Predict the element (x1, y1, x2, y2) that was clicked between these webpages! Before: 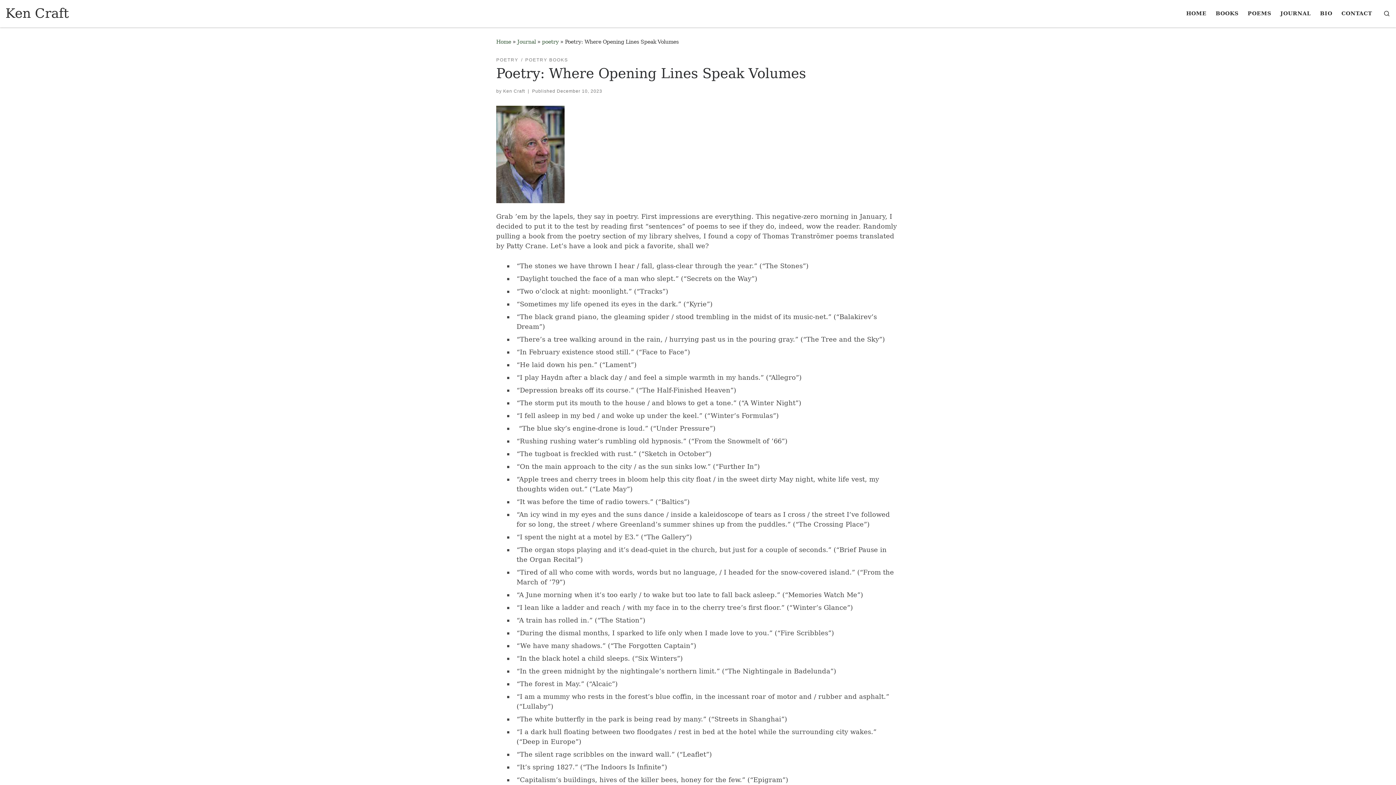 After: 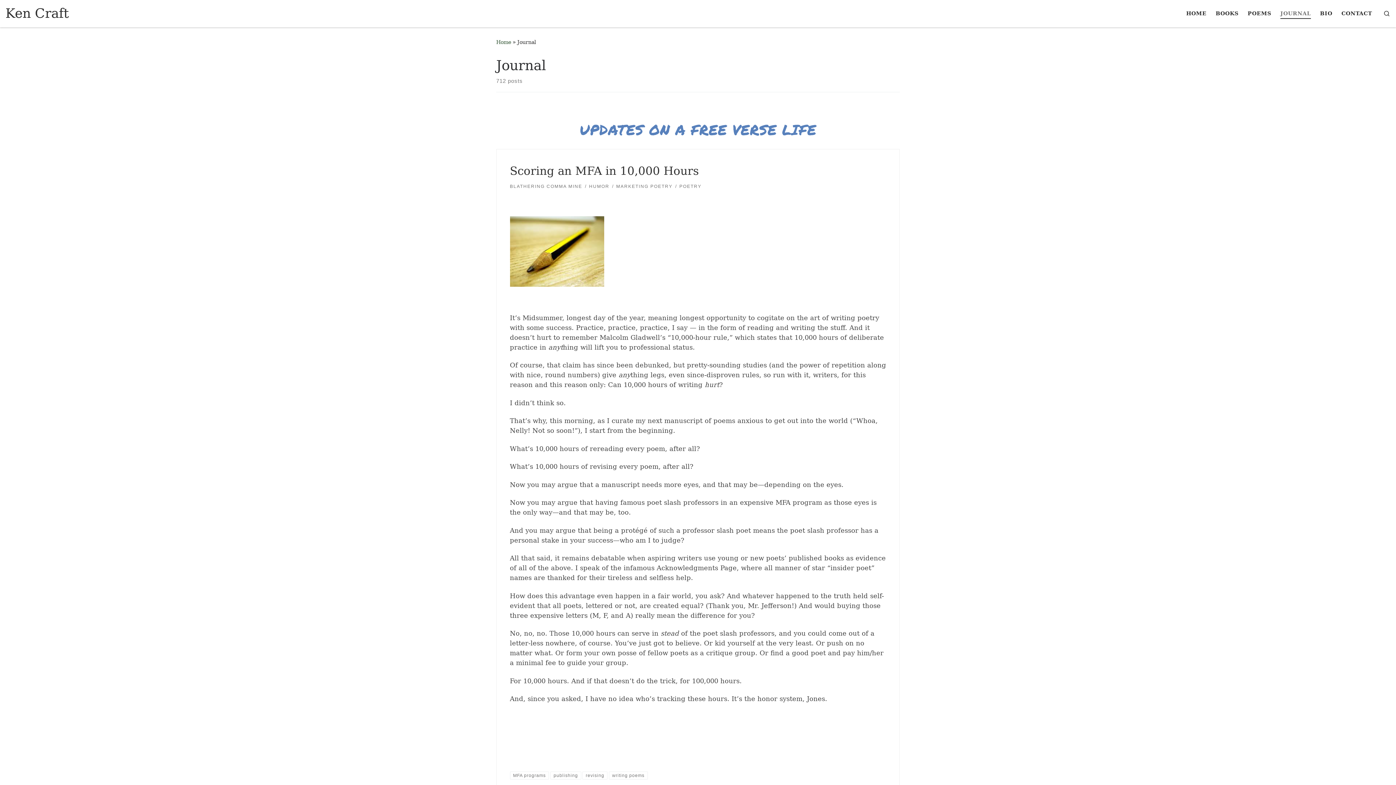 Action: label: JOURNAL bbox: (1278, 5, 1313, 21)